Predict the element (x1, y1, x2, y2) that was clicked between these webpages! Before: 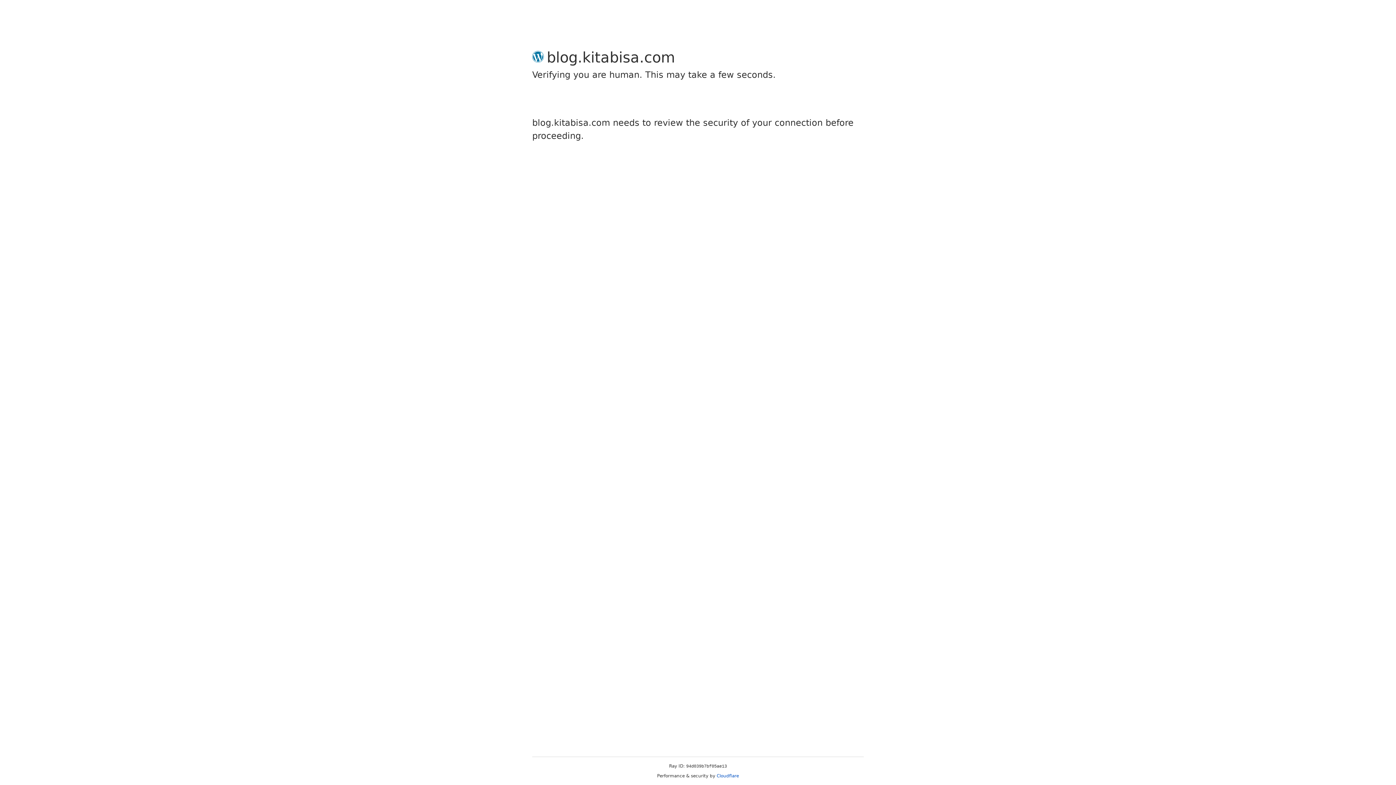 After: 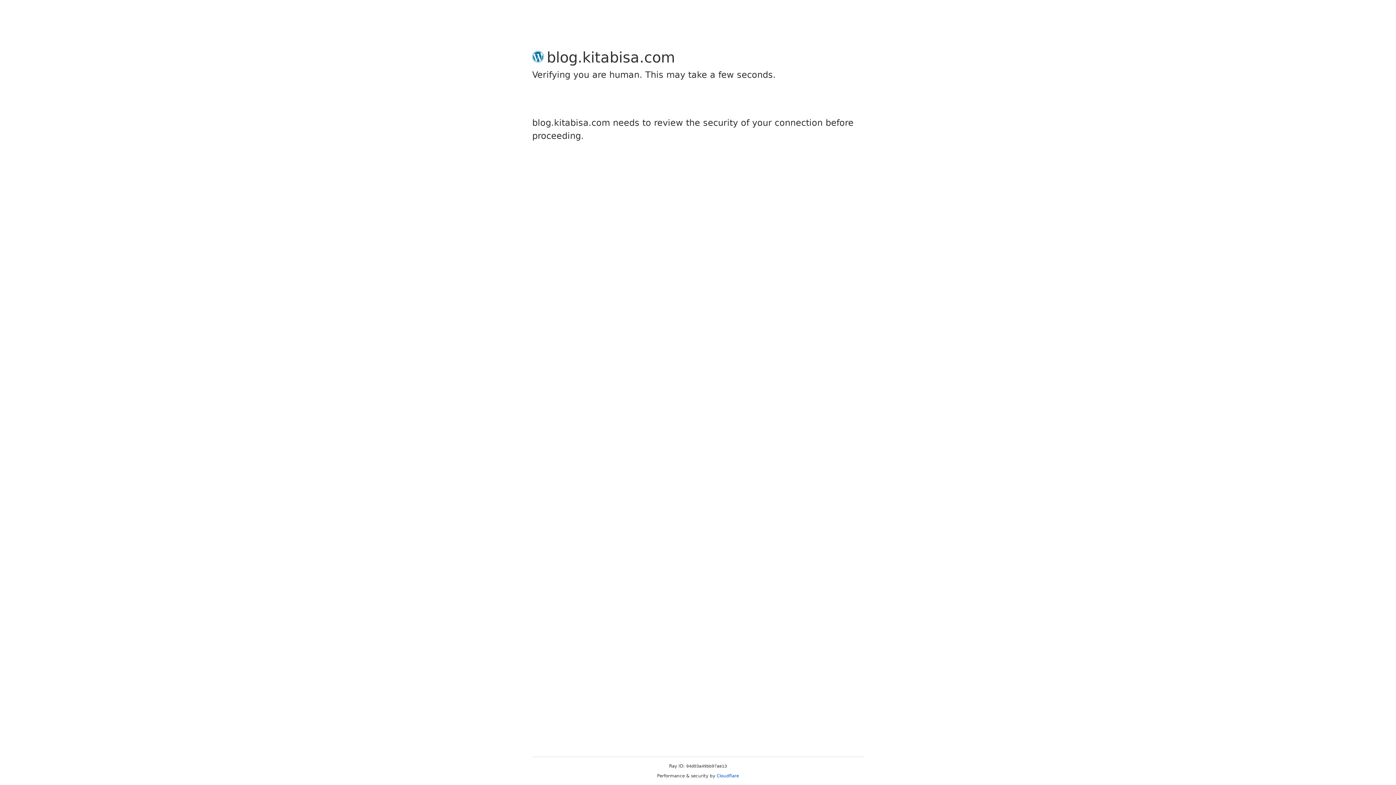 Action: bbox: (716, 773, 739, 778) label: Cloudflare